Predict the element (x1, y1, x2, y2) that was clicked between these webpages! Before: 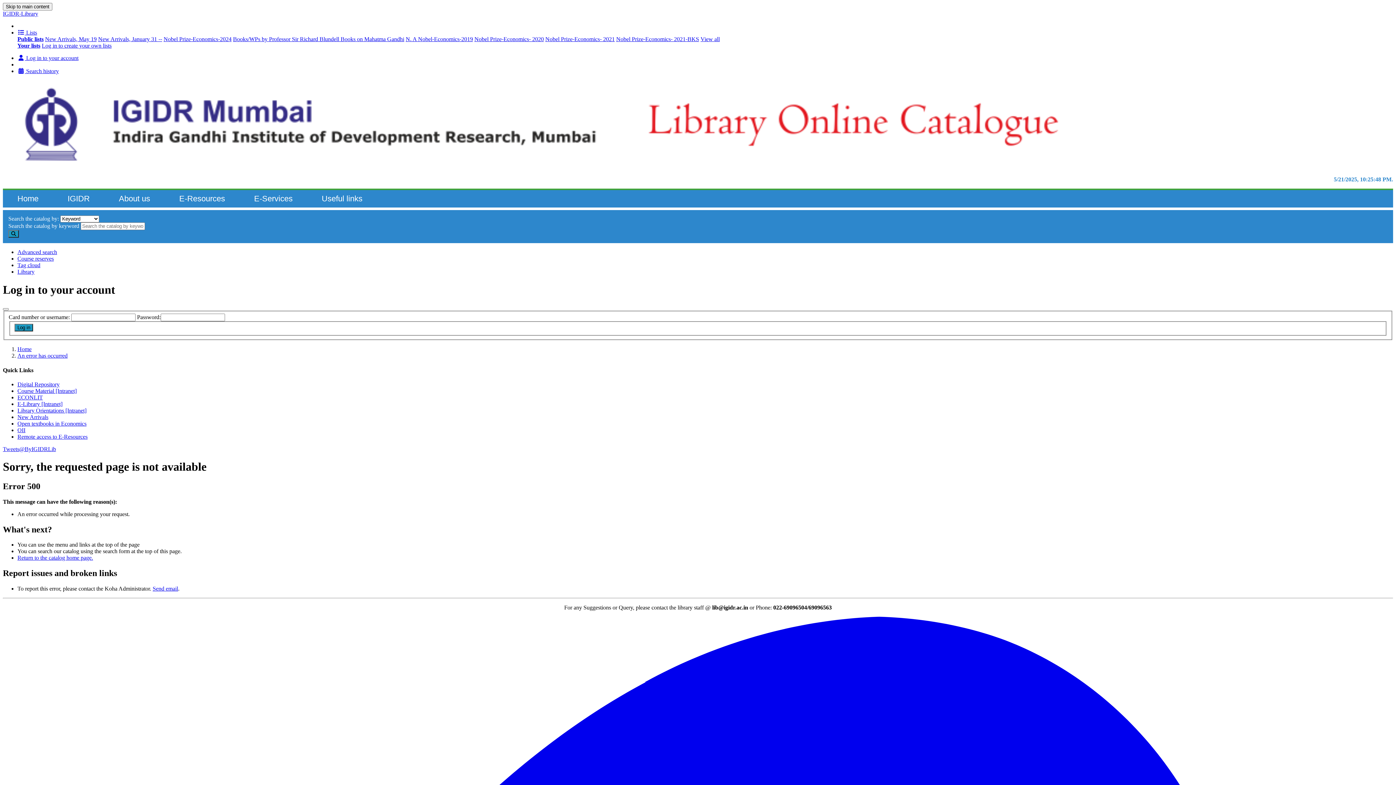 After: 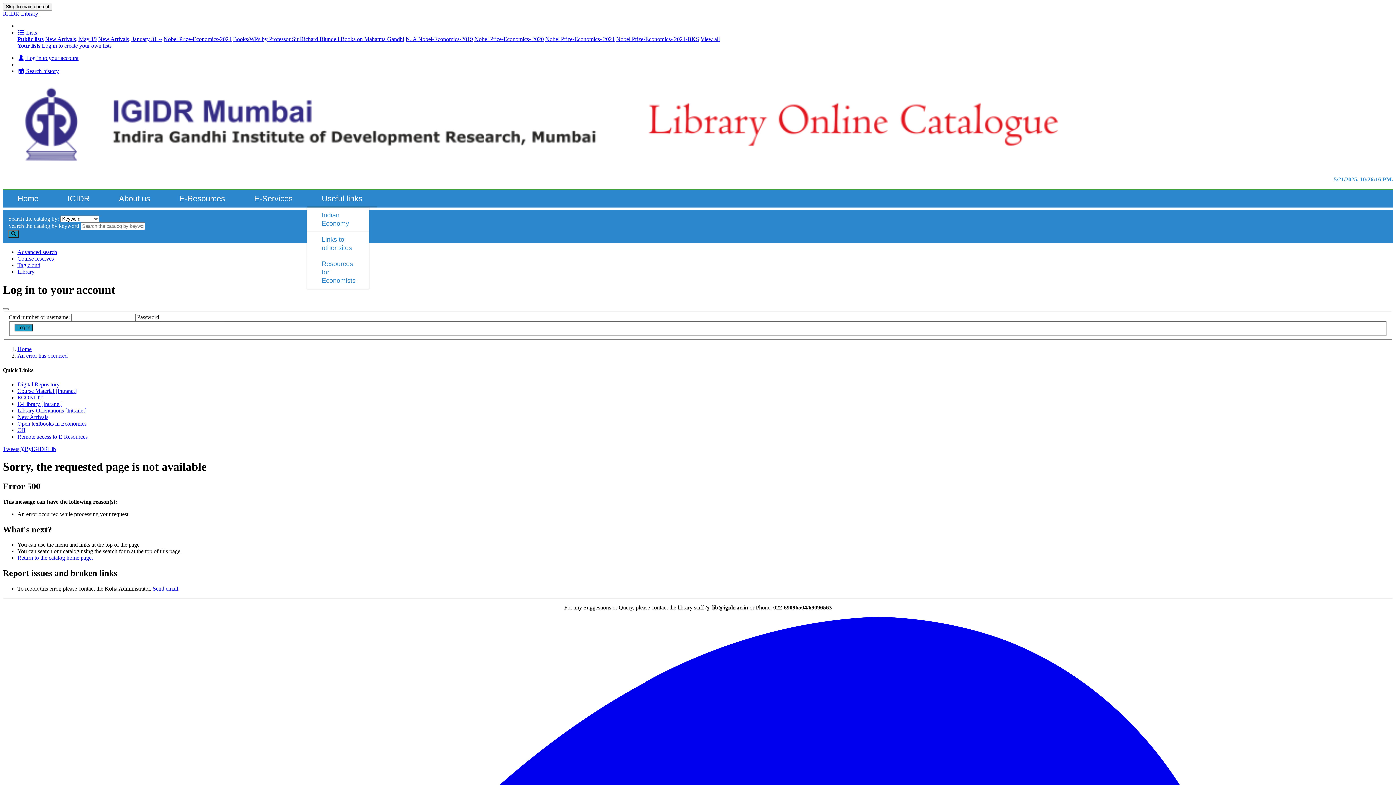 Action: bbox: (307, 190, 377, 207) label: Useful links